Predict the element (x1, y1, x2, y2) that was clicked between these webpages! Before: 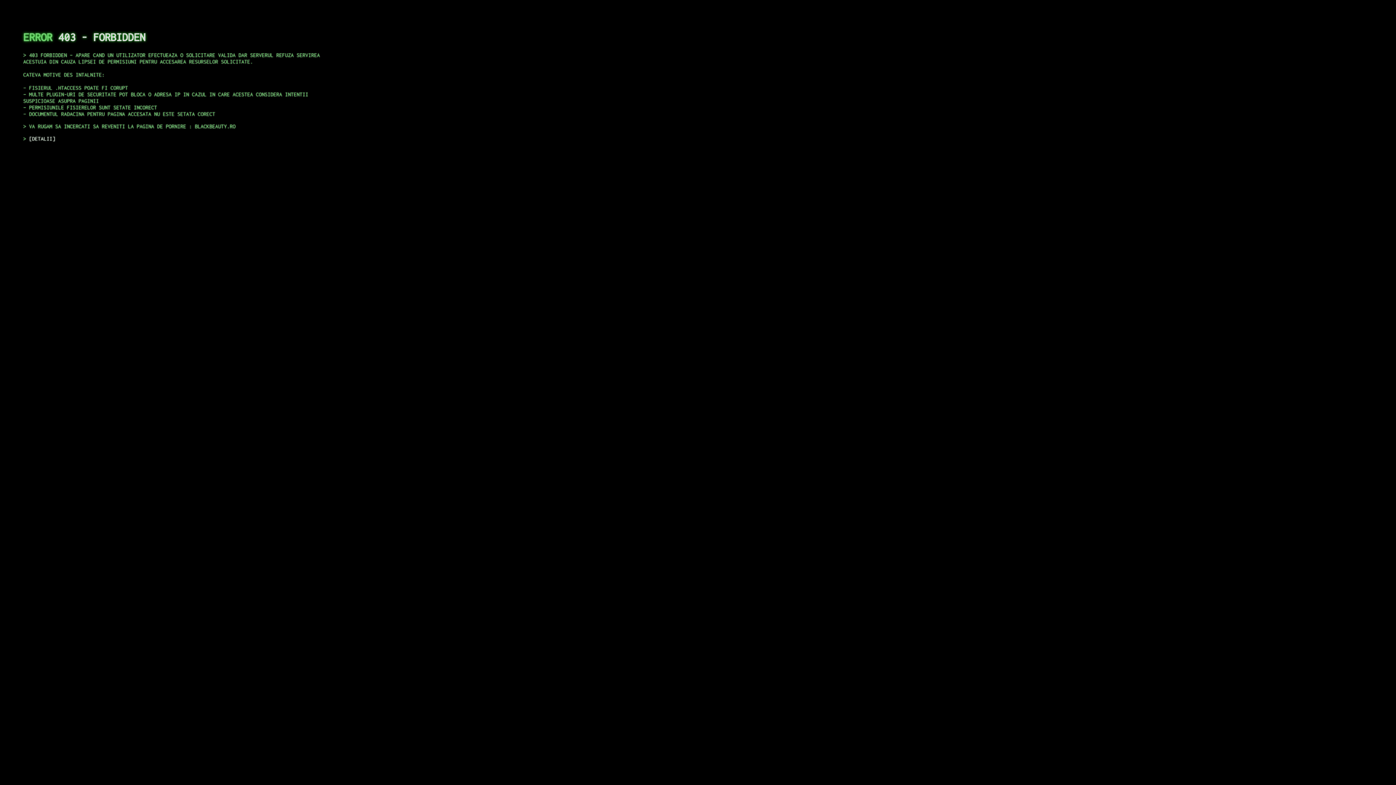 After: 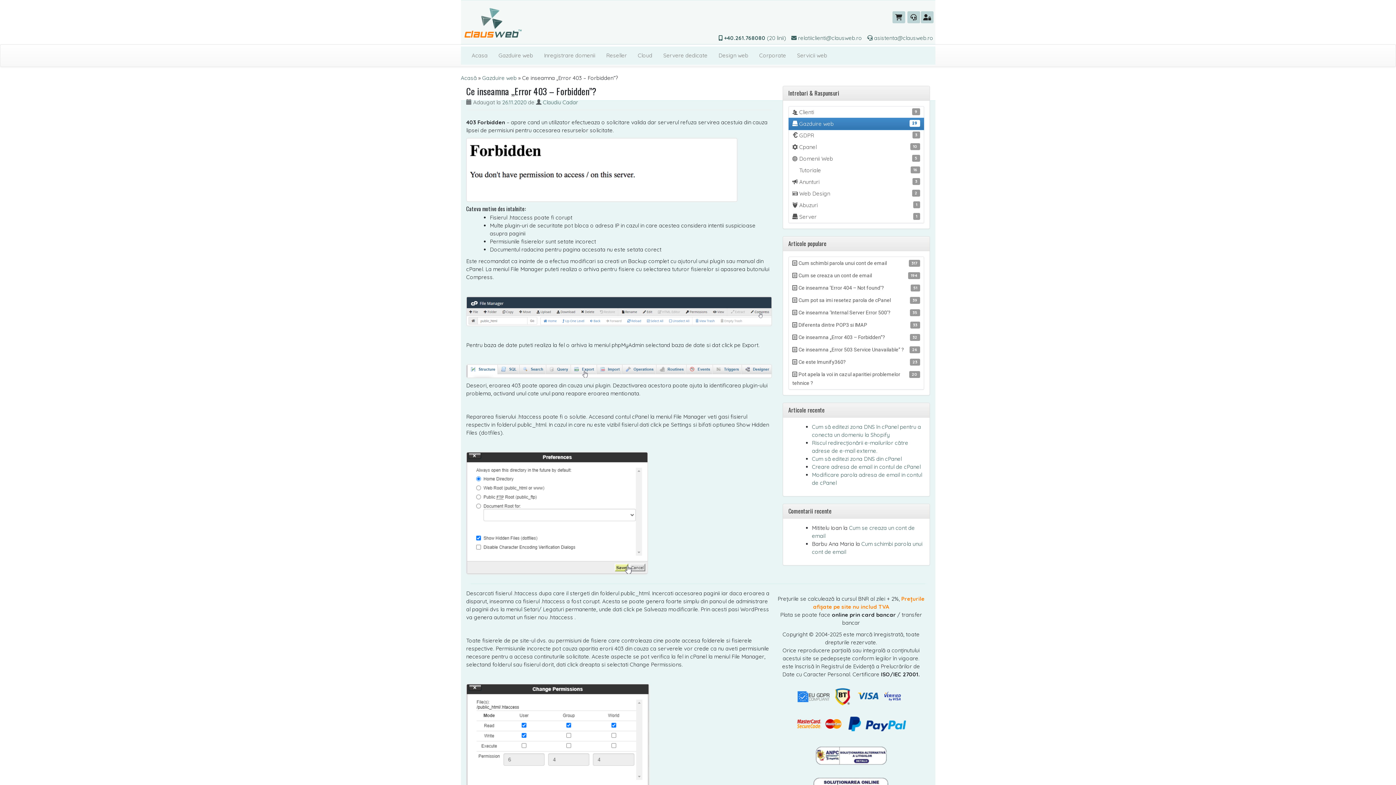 Action: bbox: (29, 135, 55, 141) label: DETALII